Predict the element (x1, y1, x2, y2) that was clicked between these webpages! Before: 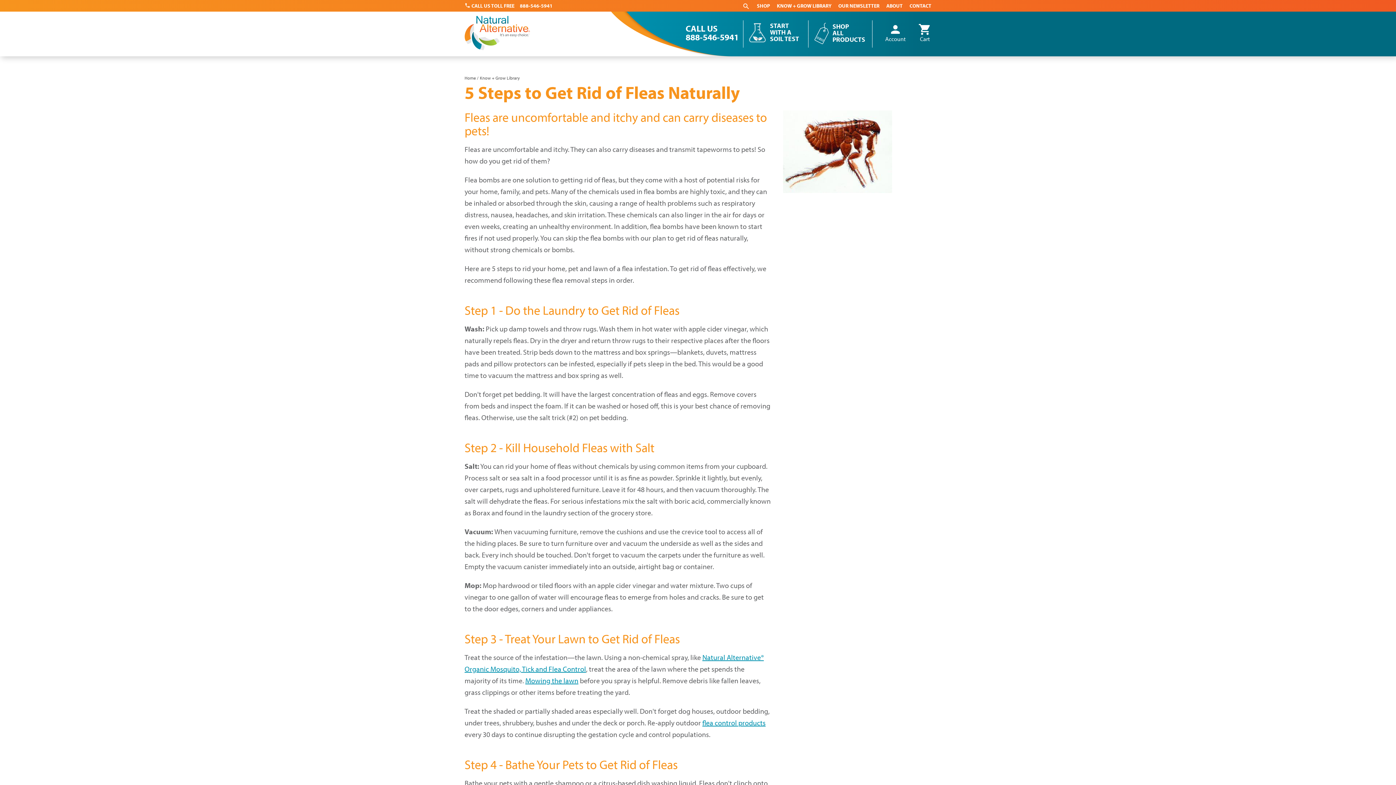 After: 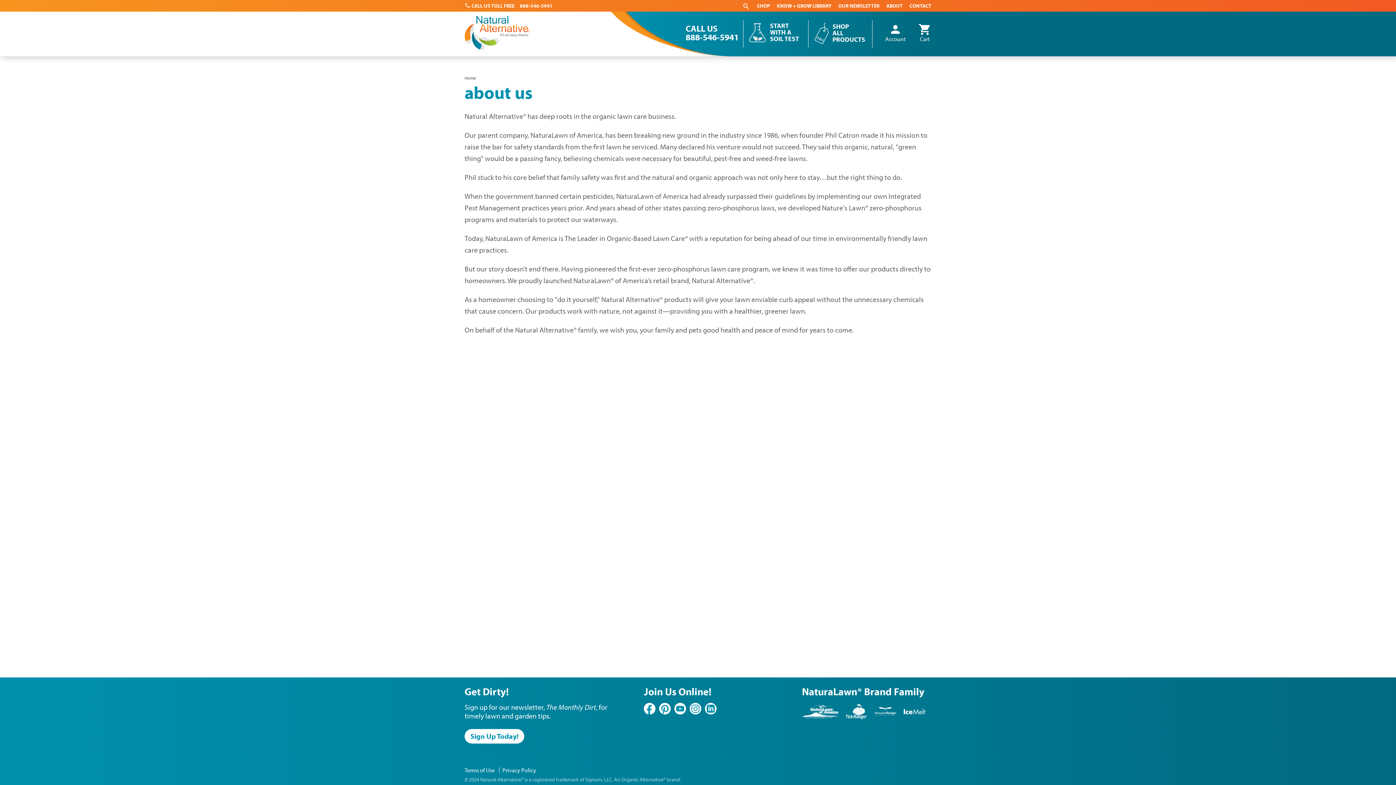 Action: label: ABOUT bbox: (886, 2, 902, 9)